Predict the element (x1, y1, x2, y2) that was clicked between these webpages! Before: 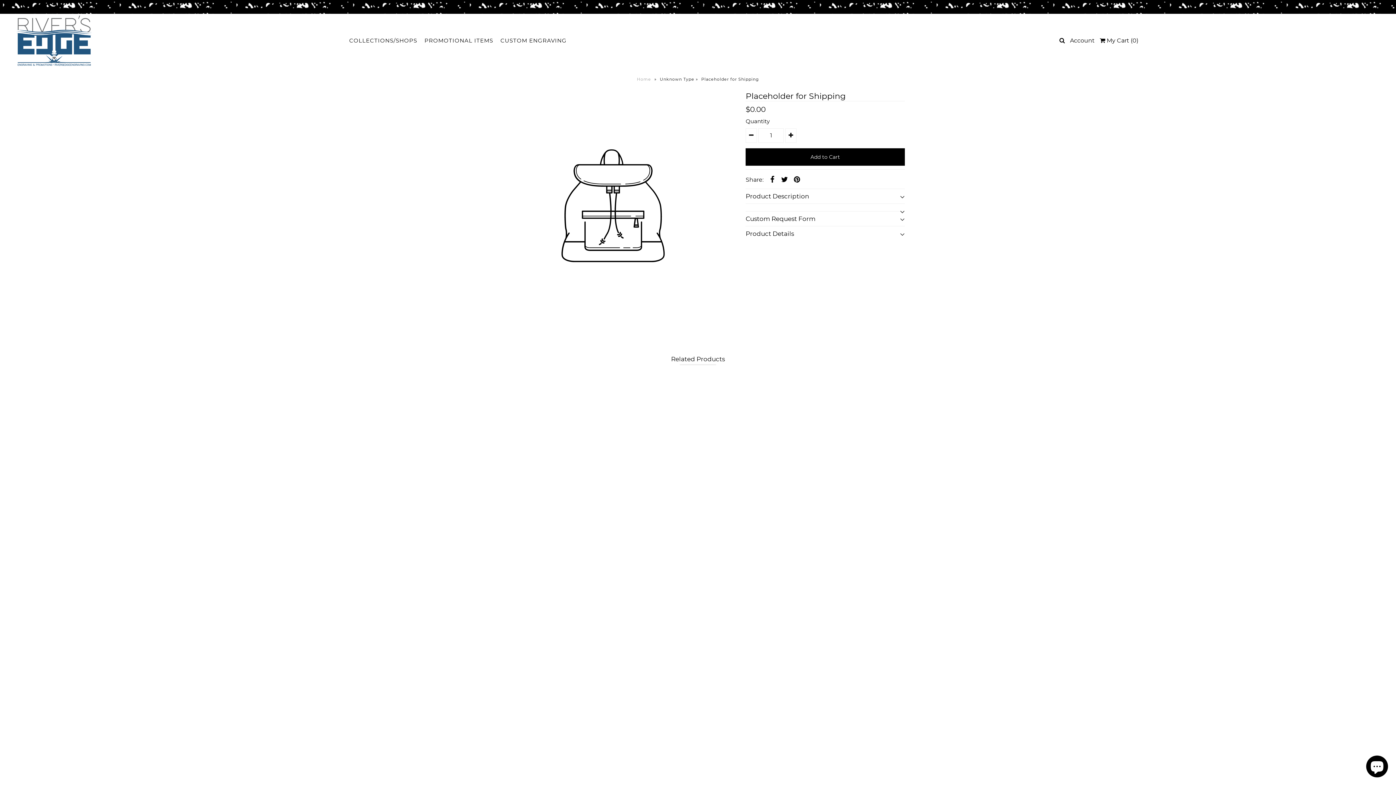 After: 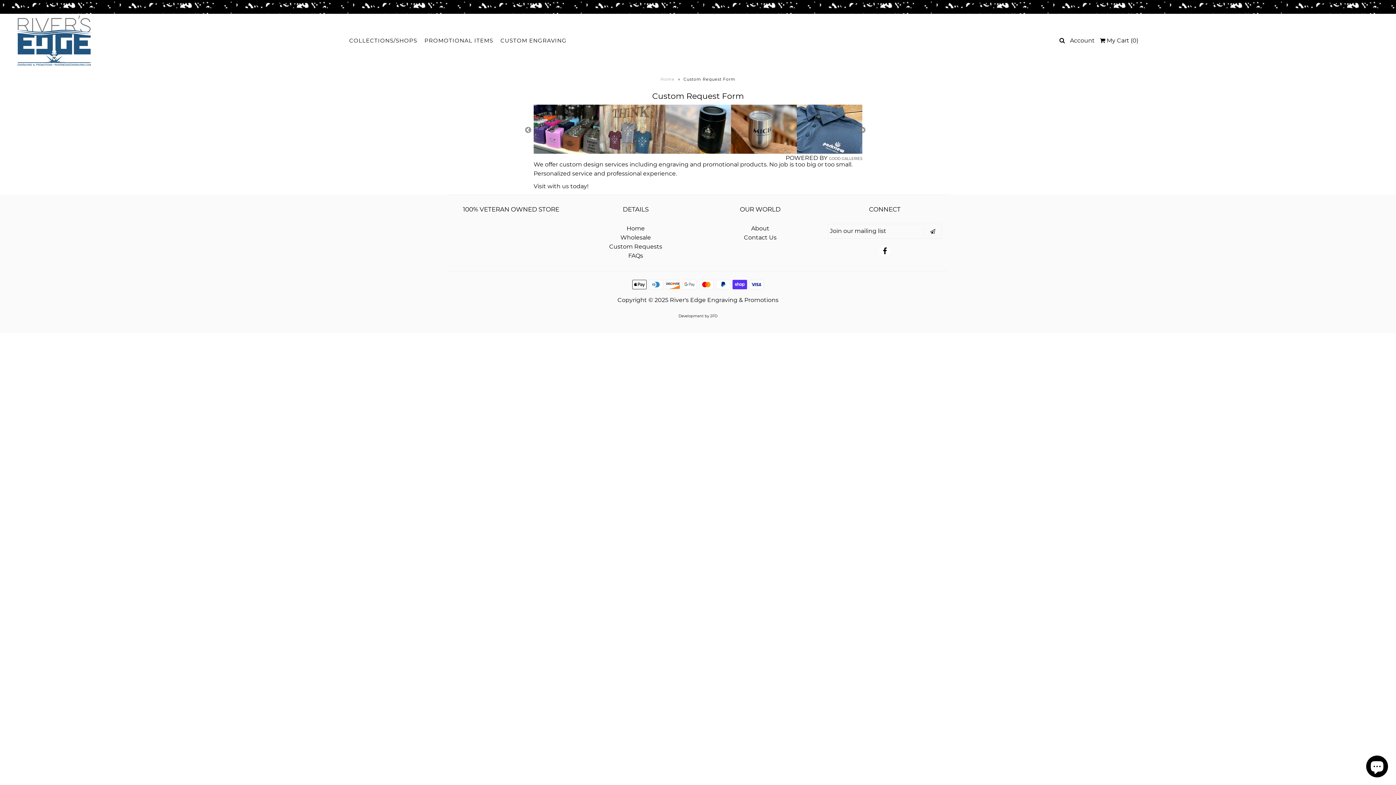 Action: label: CUSTOM ENGRAVING bbox: (497, 29, 569, 51)